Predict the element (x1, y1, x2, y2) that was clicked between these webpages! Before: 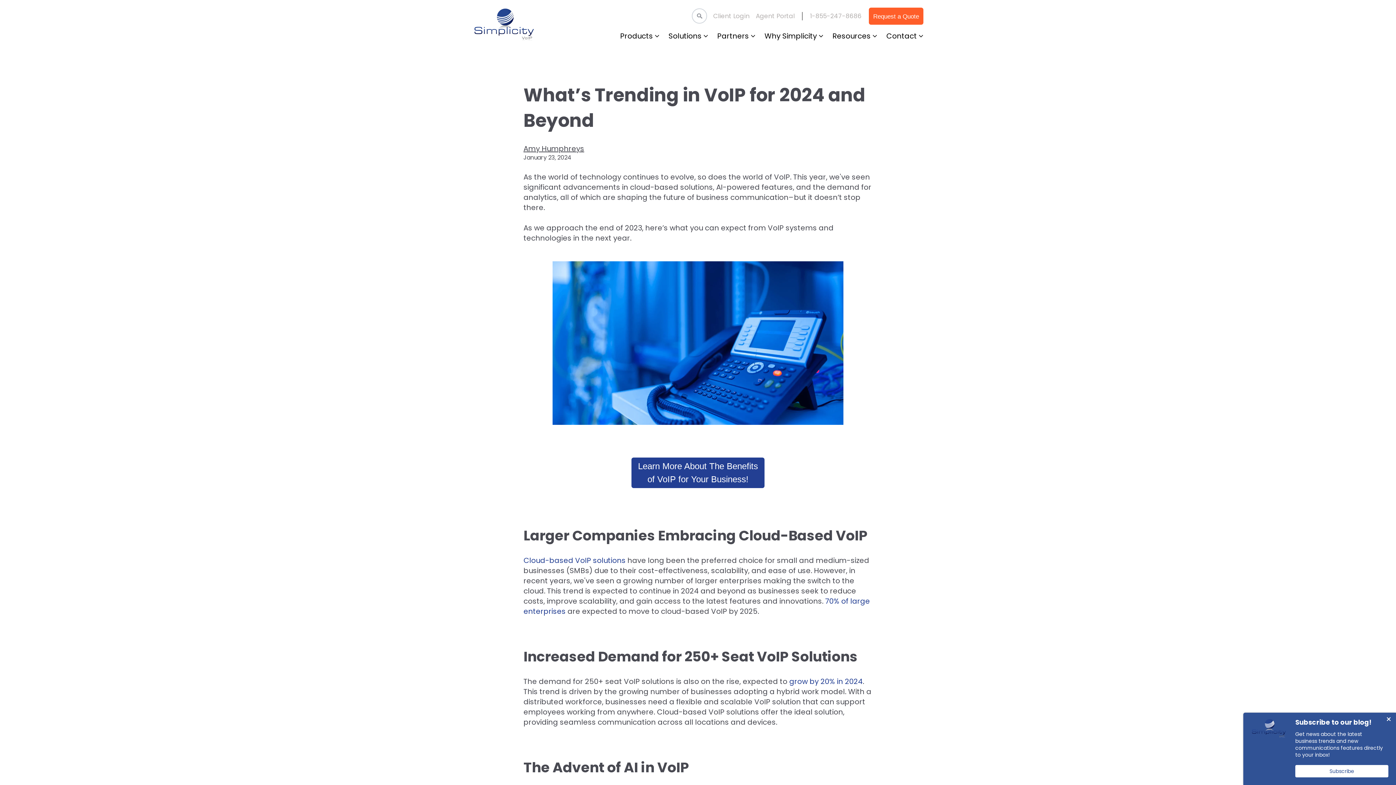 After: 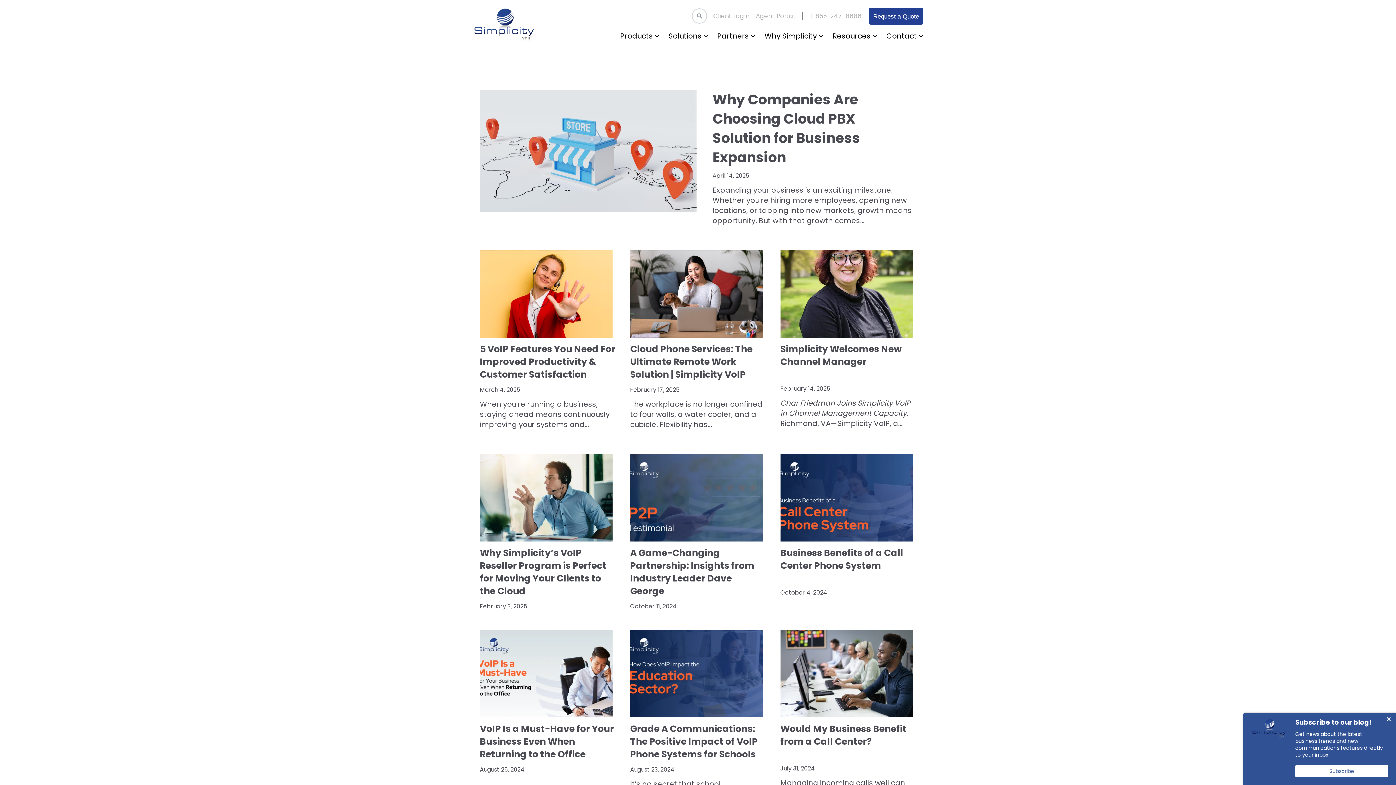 Action: label: Amy Humphreys bbox: (523, 143, 584, 153)